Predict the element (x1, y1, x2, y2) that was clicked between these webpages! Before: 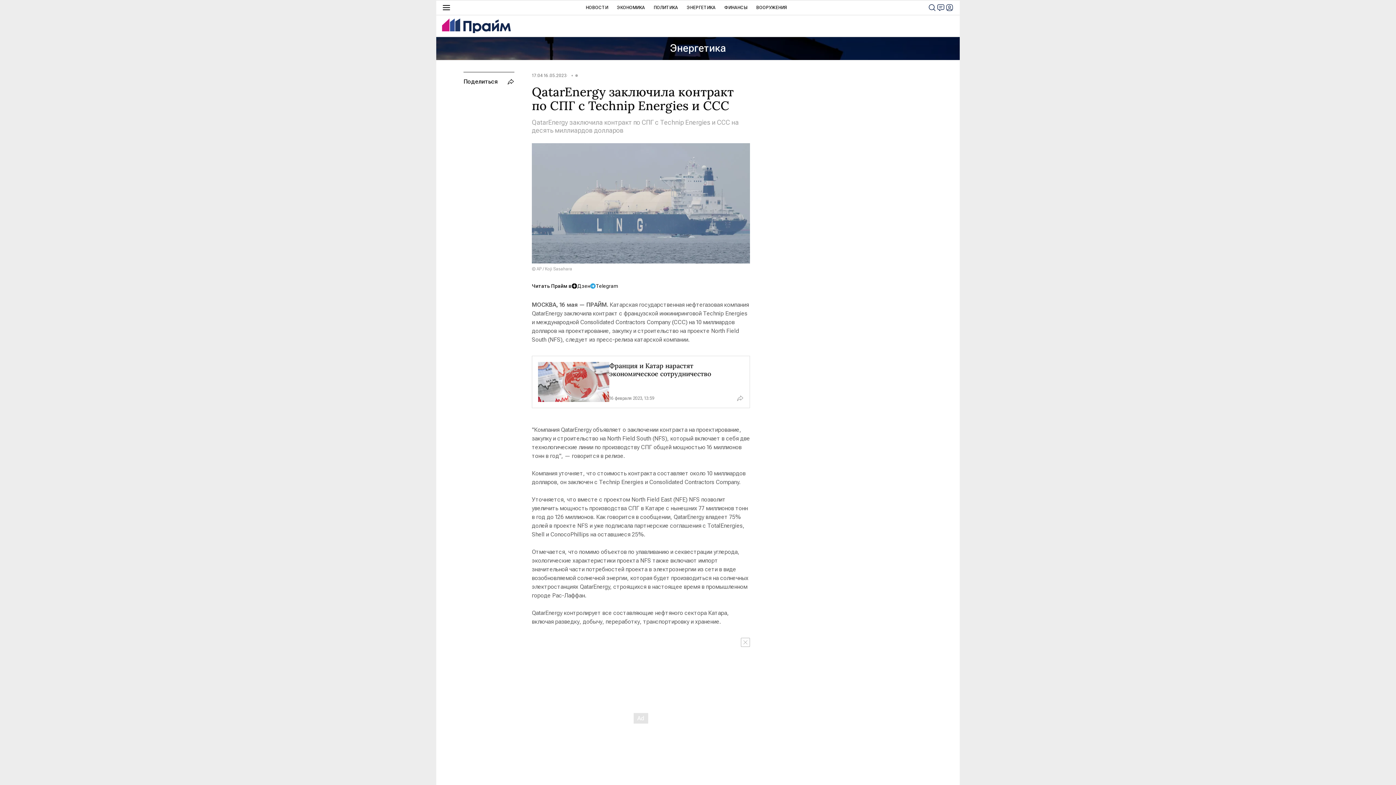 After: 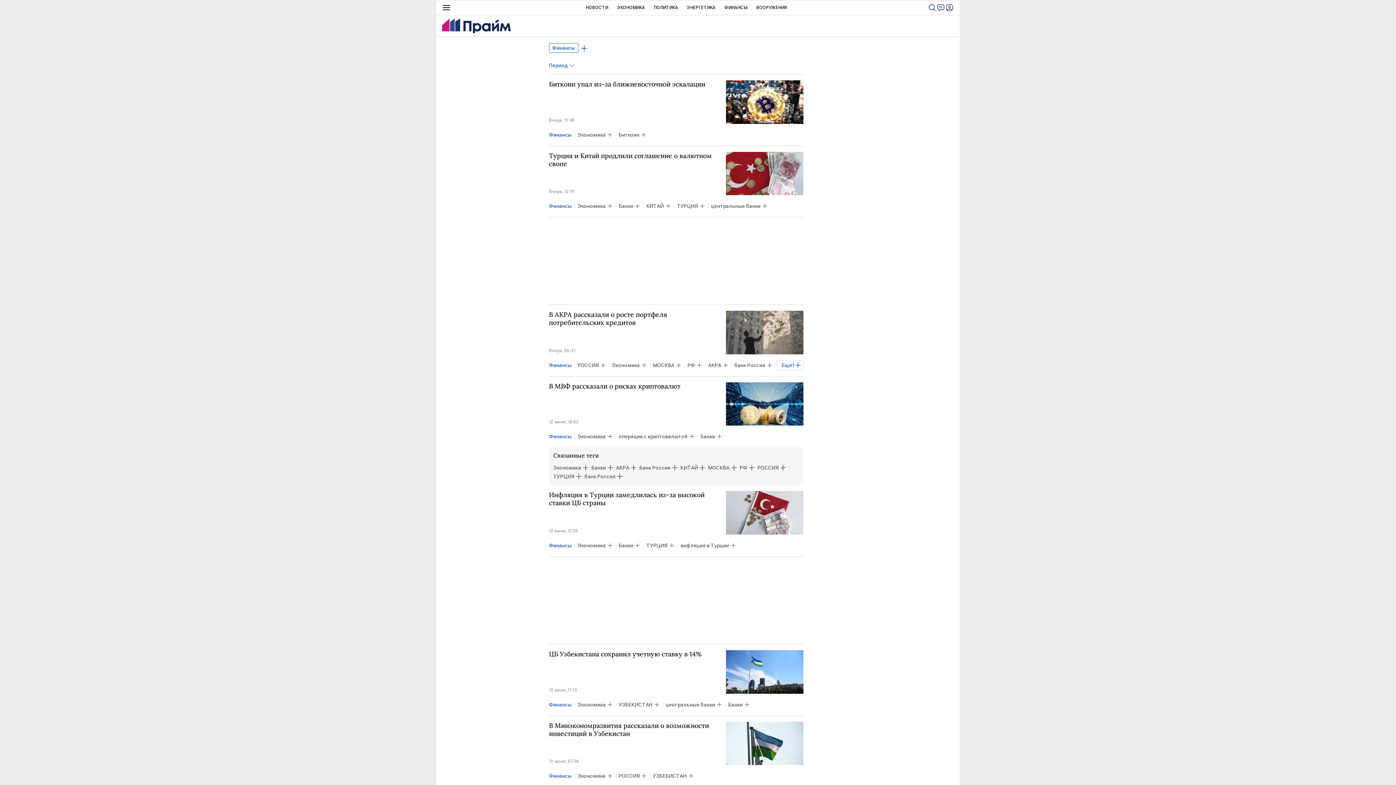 Action: bbox: (724, 0, 747, 14) label: ФИНАНСЫ